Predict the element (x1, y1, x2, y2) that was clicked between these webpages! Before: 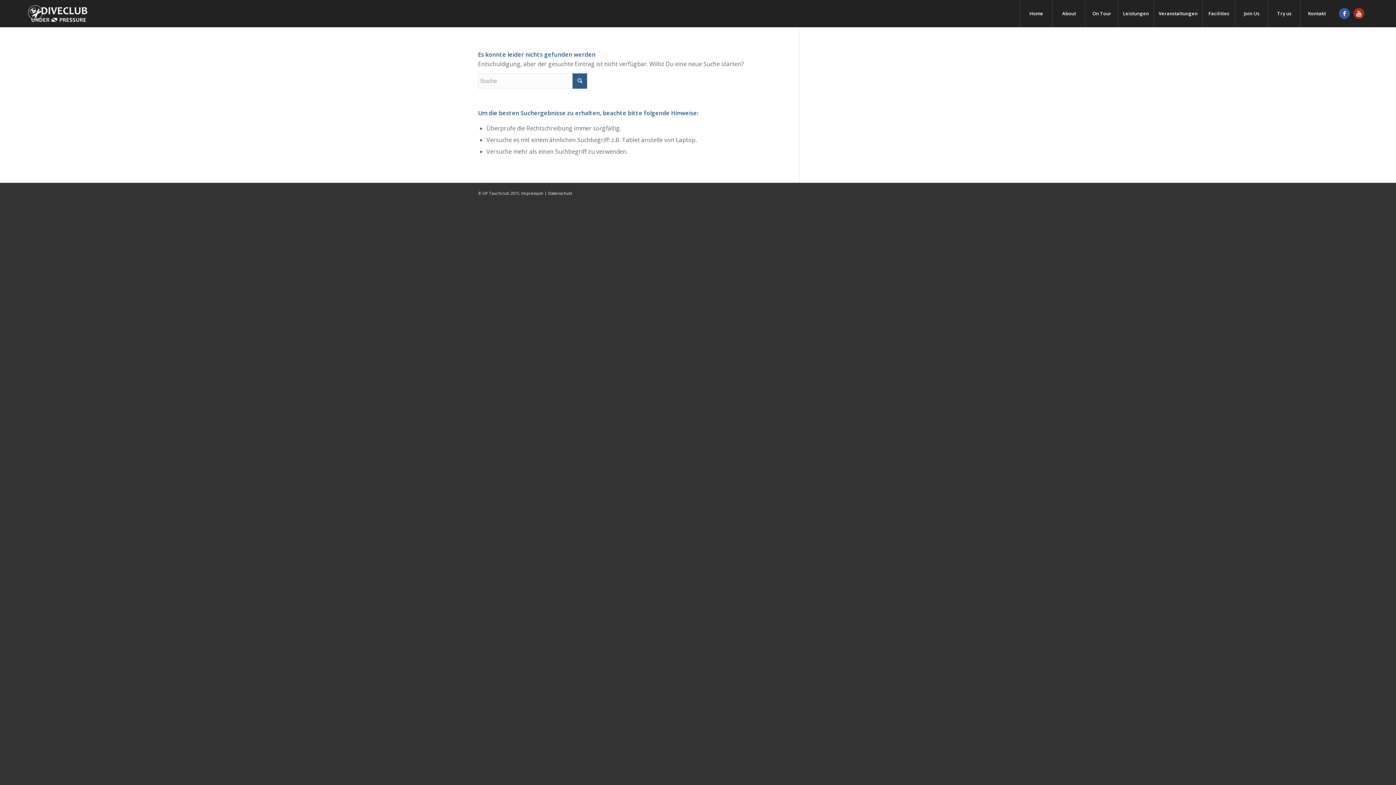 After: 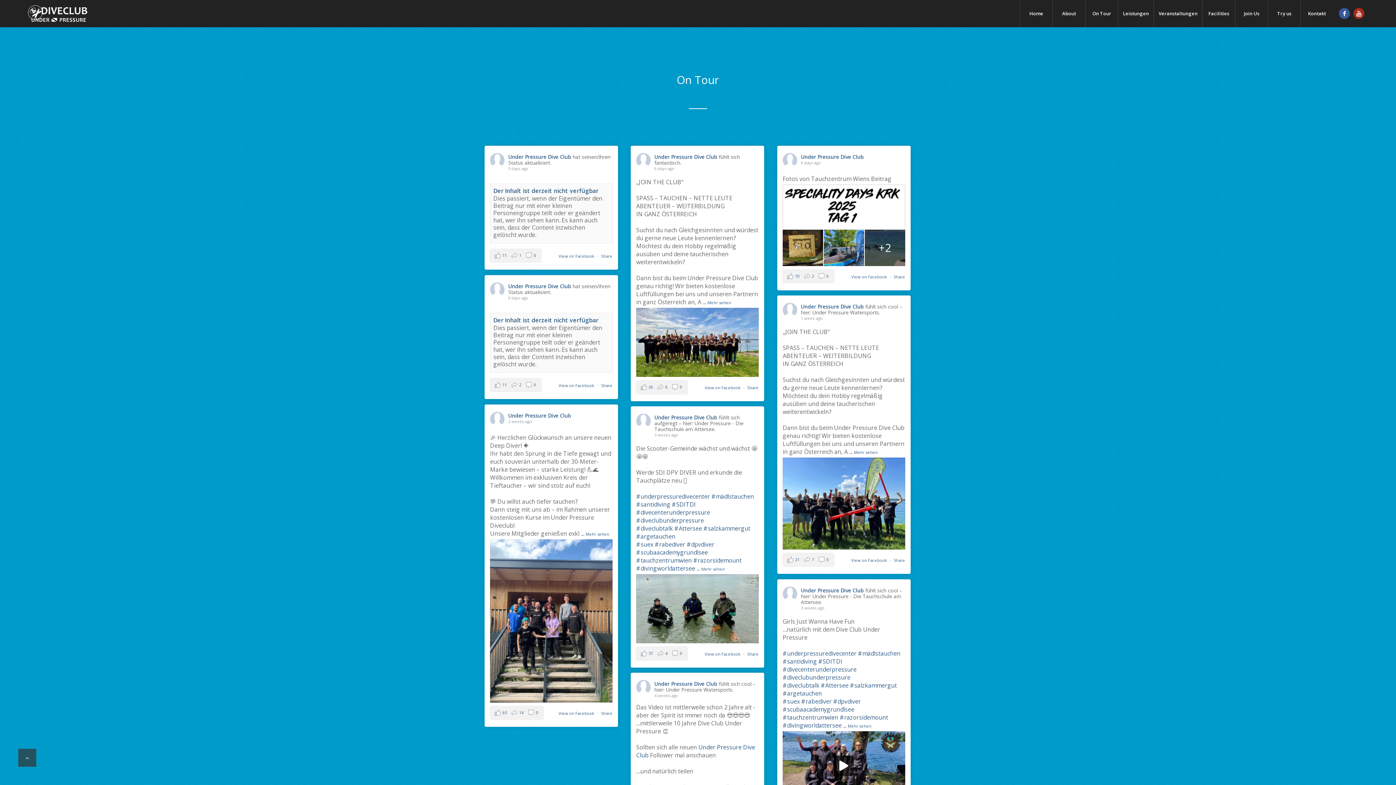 Action: bbox: (1085, 0, 1118, 27) label: On Tour